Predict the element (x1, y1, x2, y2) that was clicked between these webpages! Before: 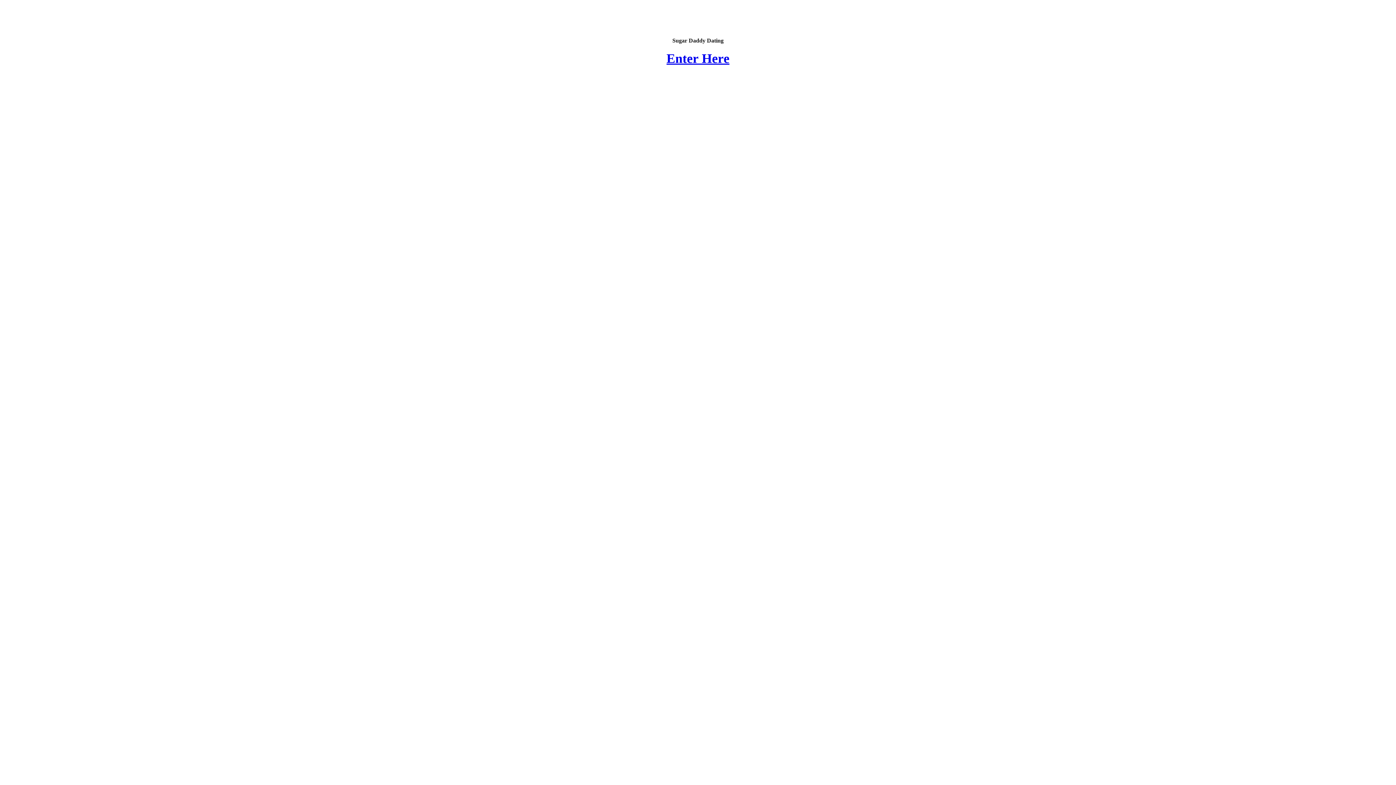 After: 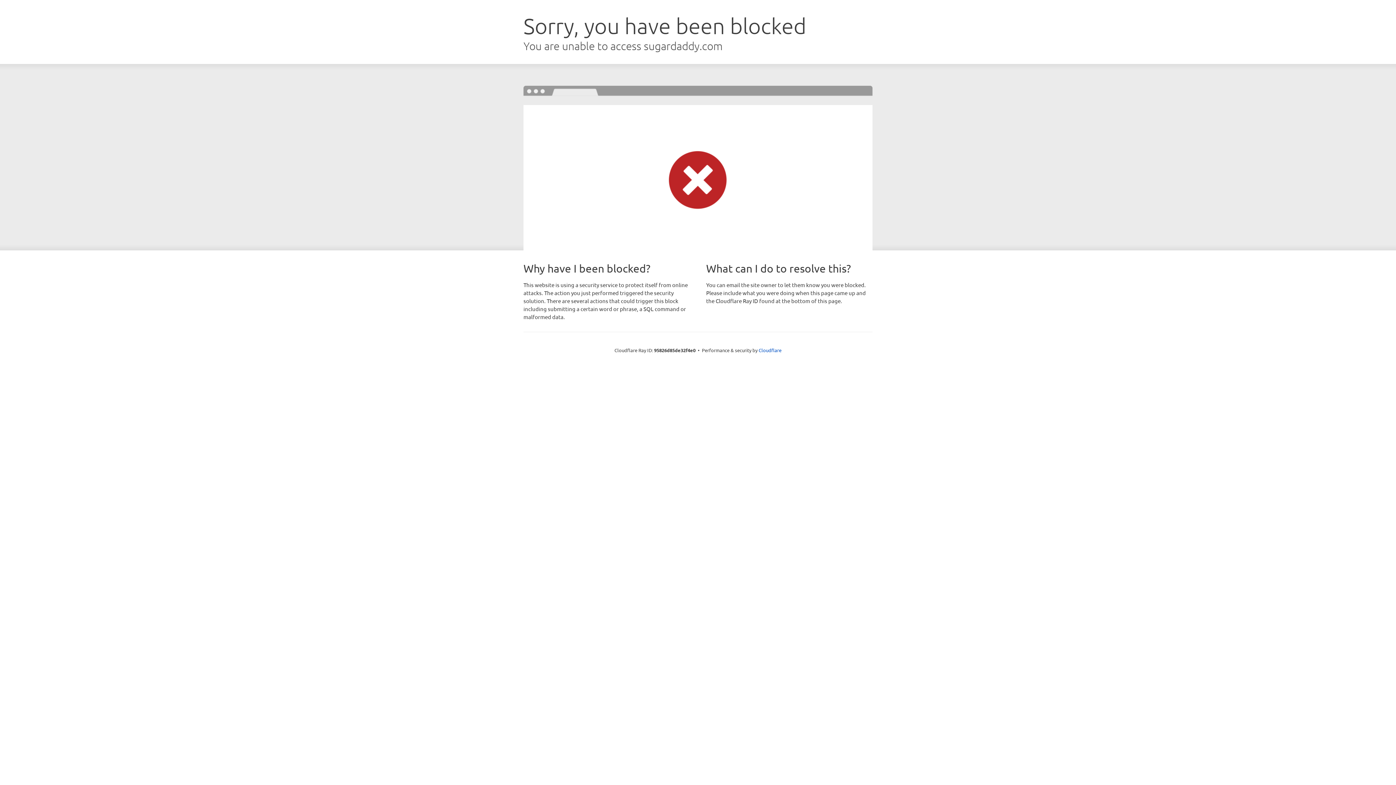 Action: label: Enter Here bbox: (666, 51, 729, 65)